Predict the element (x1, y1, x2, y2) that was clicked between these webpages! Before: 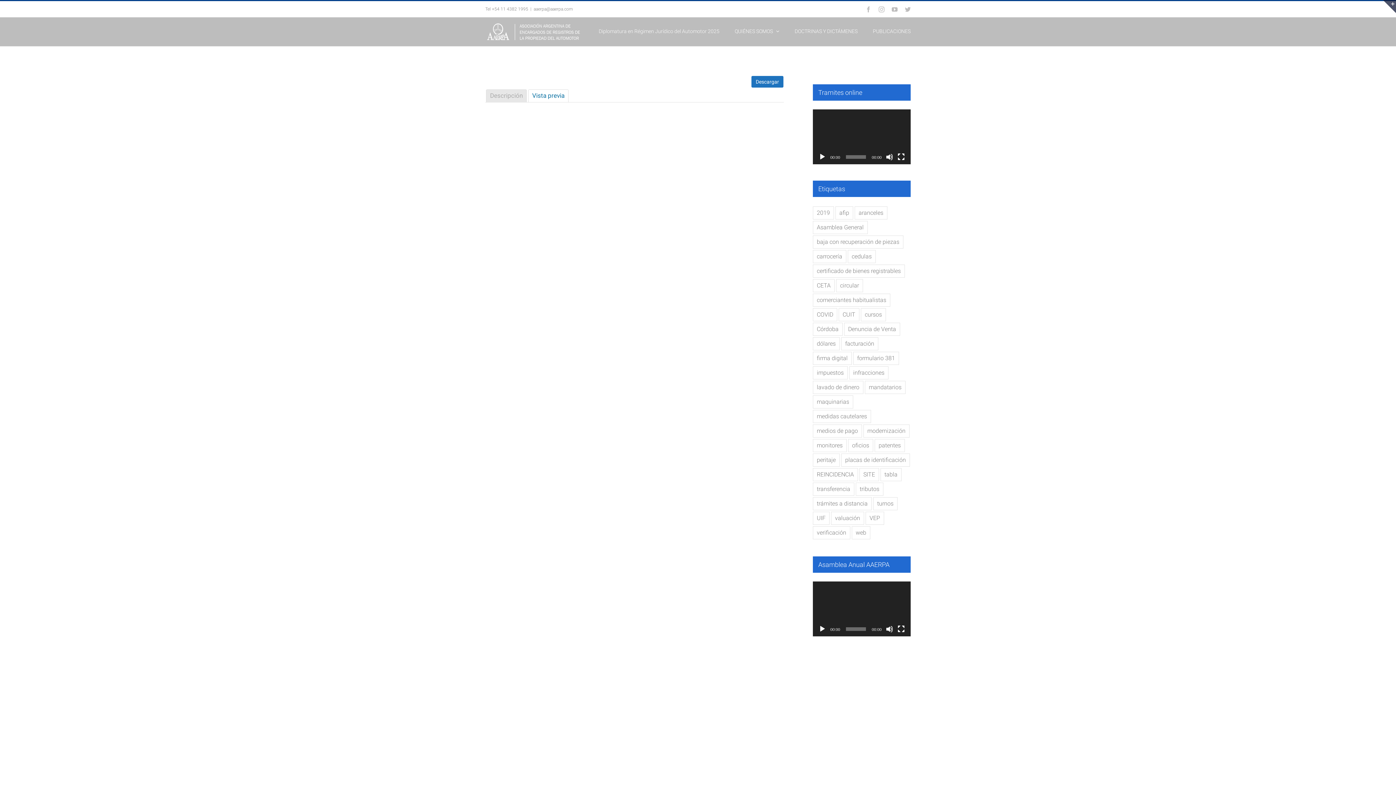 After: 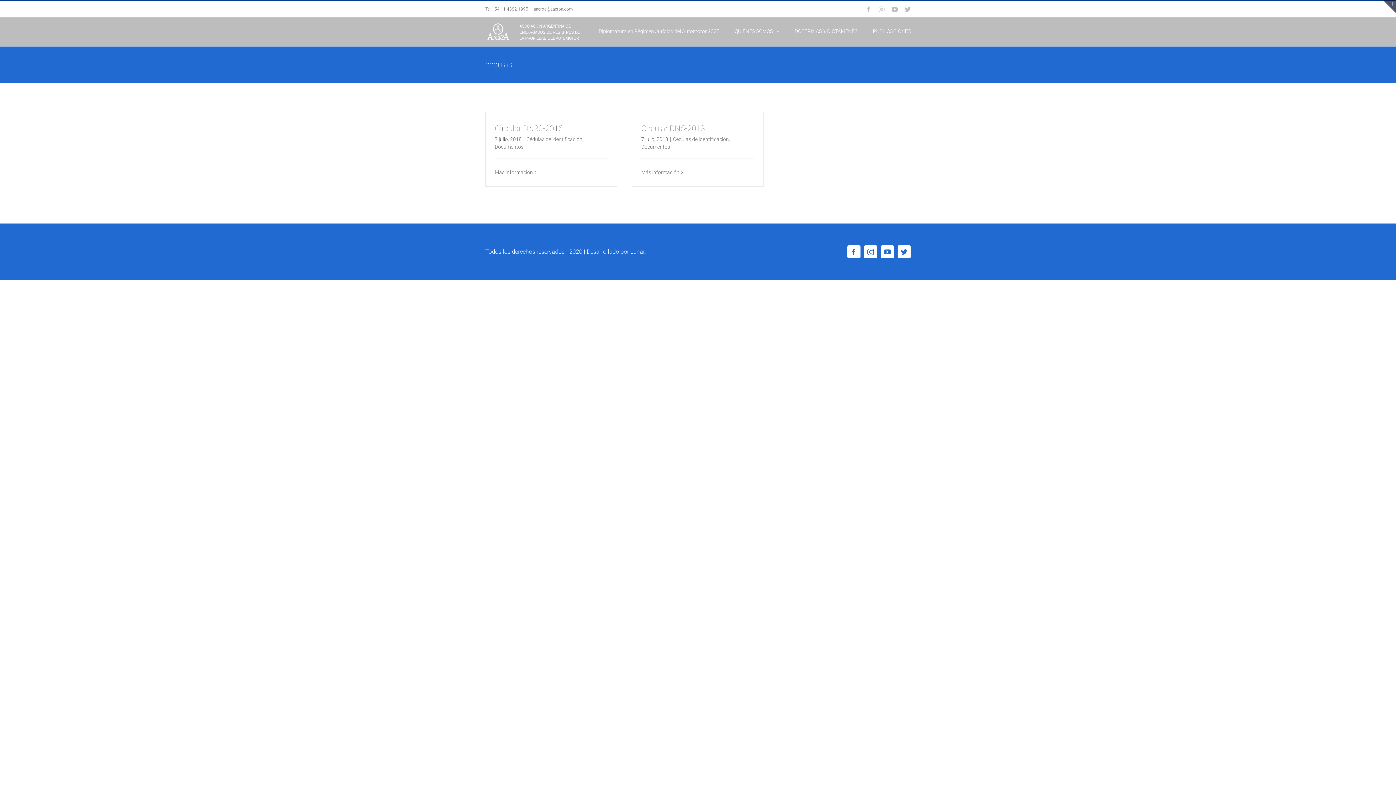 Action: label: cedulas (3 elementos) bbox: (847, 250, 875, 263)